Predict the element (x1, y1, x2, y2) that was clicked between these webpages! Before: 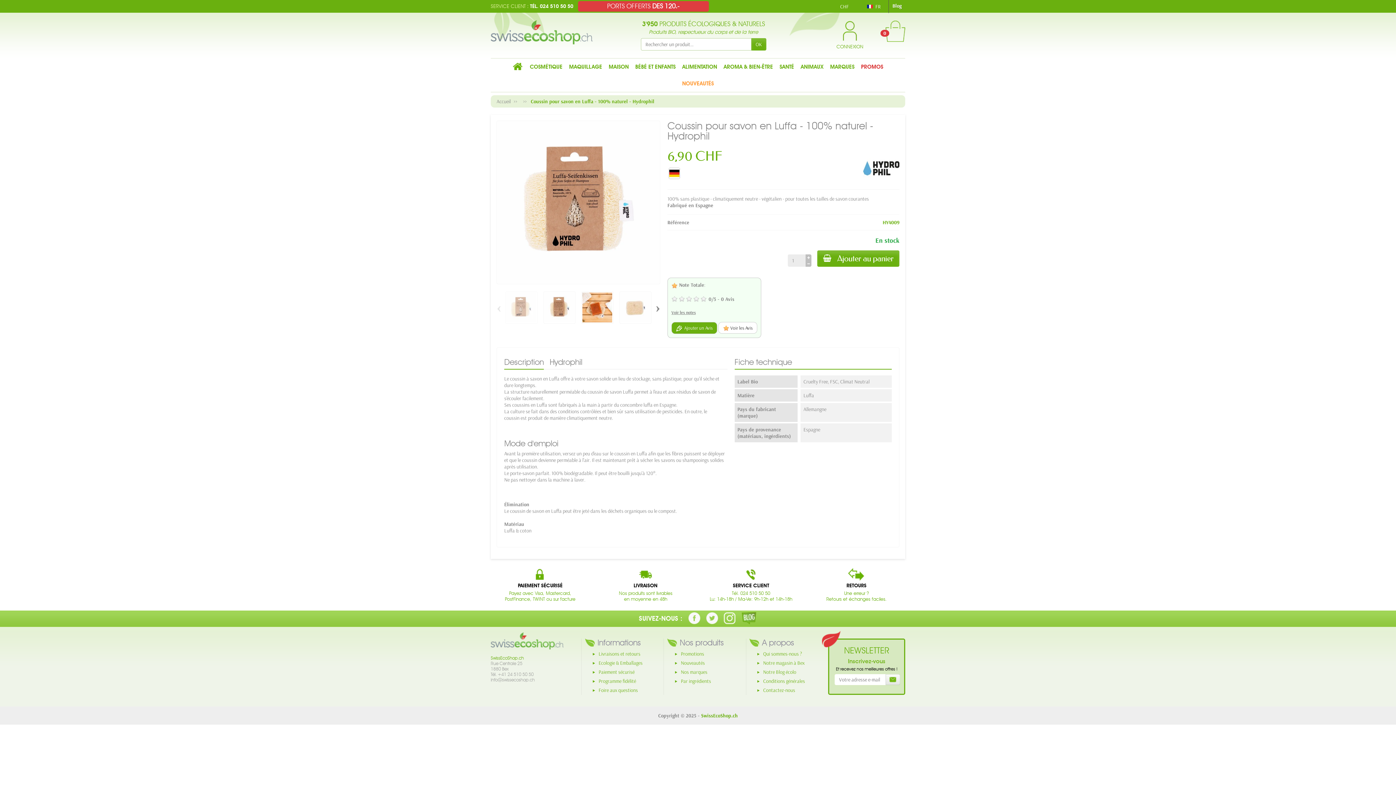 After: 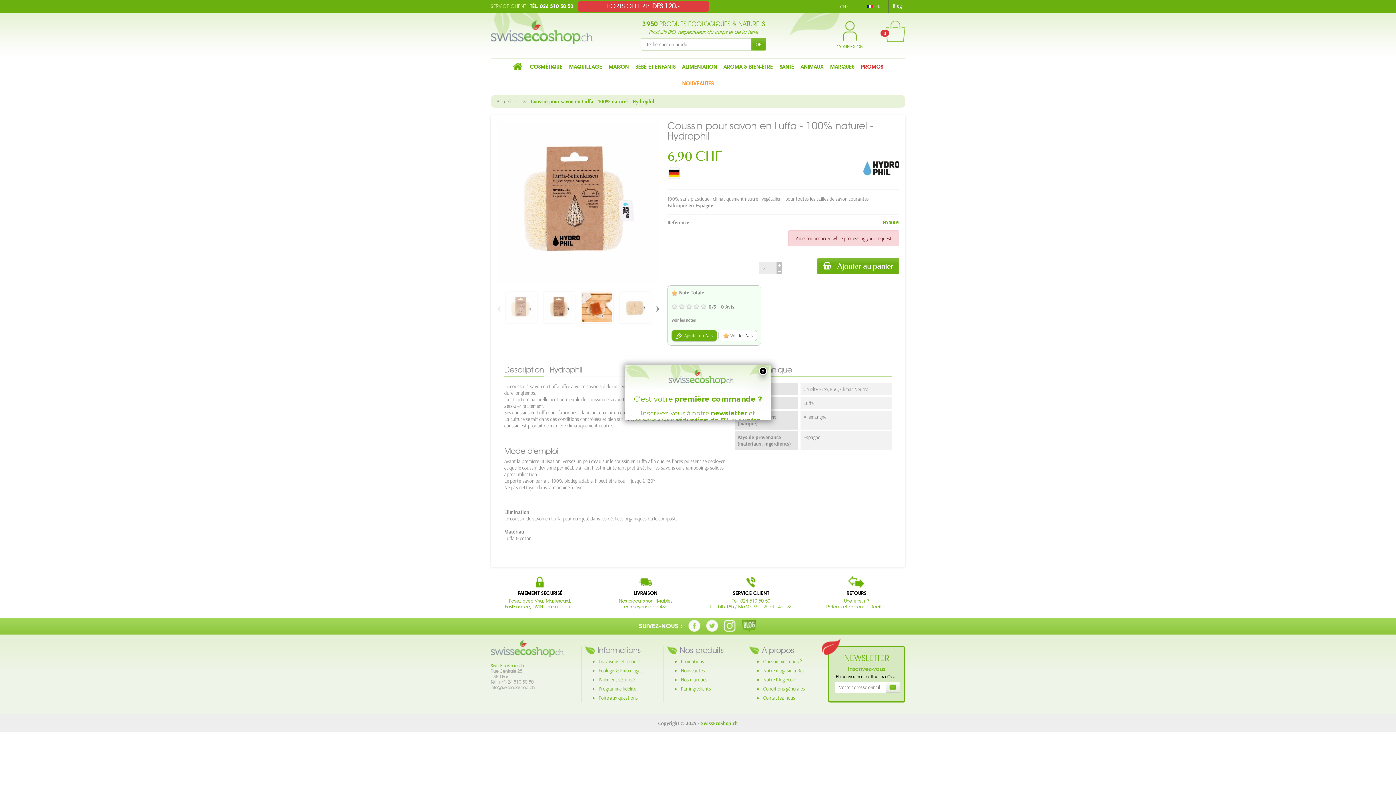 Action: bbox: (805, 254, 811, 260)